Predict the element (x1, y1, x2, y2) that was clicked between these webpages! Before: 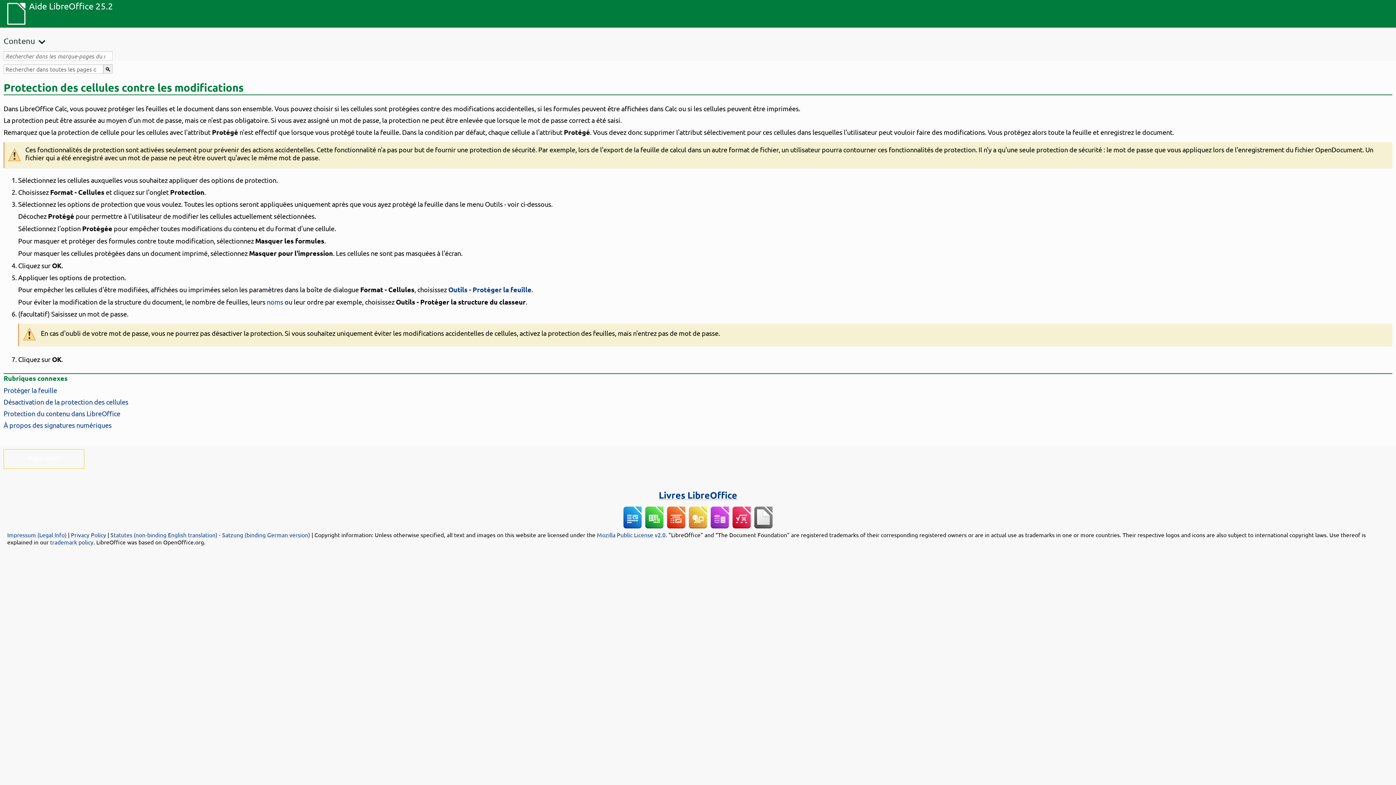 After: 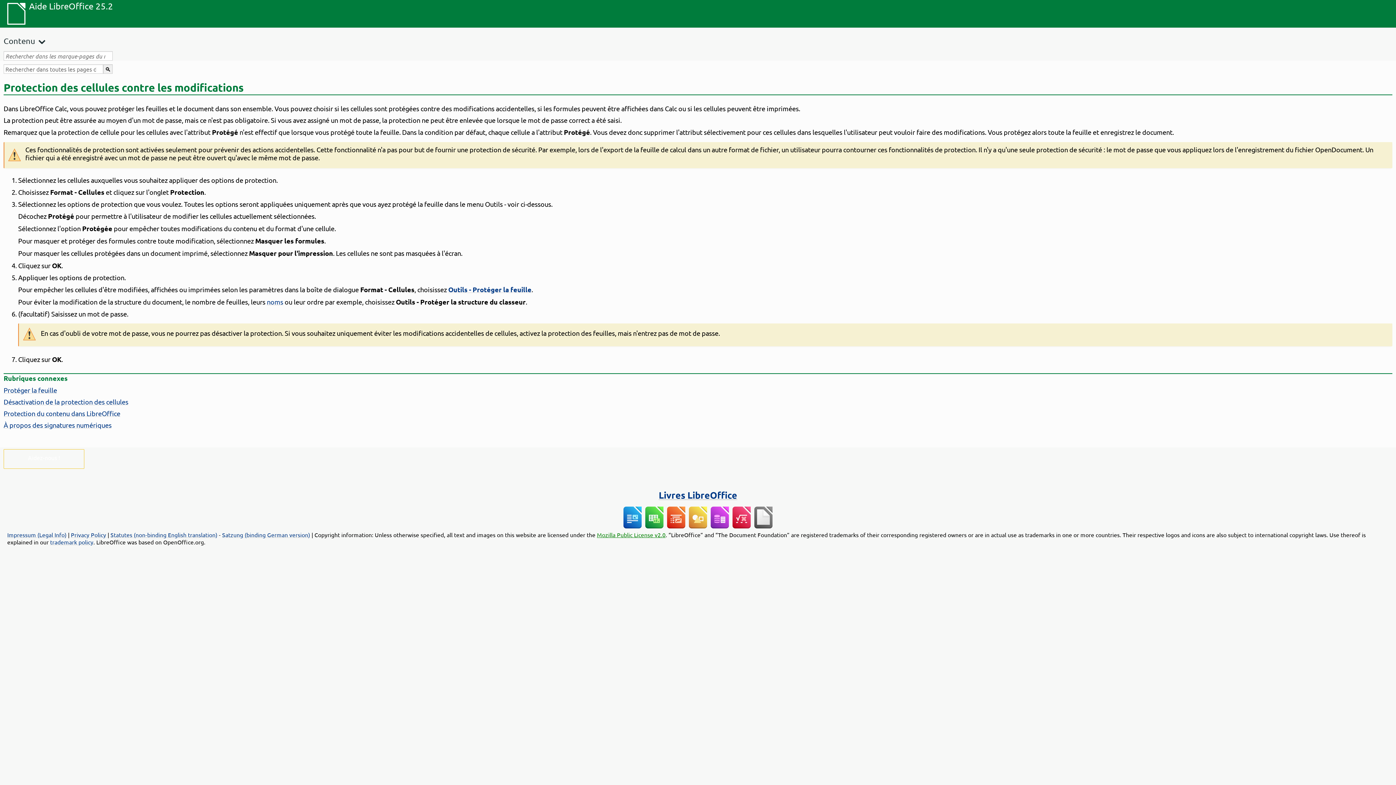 Action: bbox: (597, 531, 665, 538) label: Mozilla Public License v2.0